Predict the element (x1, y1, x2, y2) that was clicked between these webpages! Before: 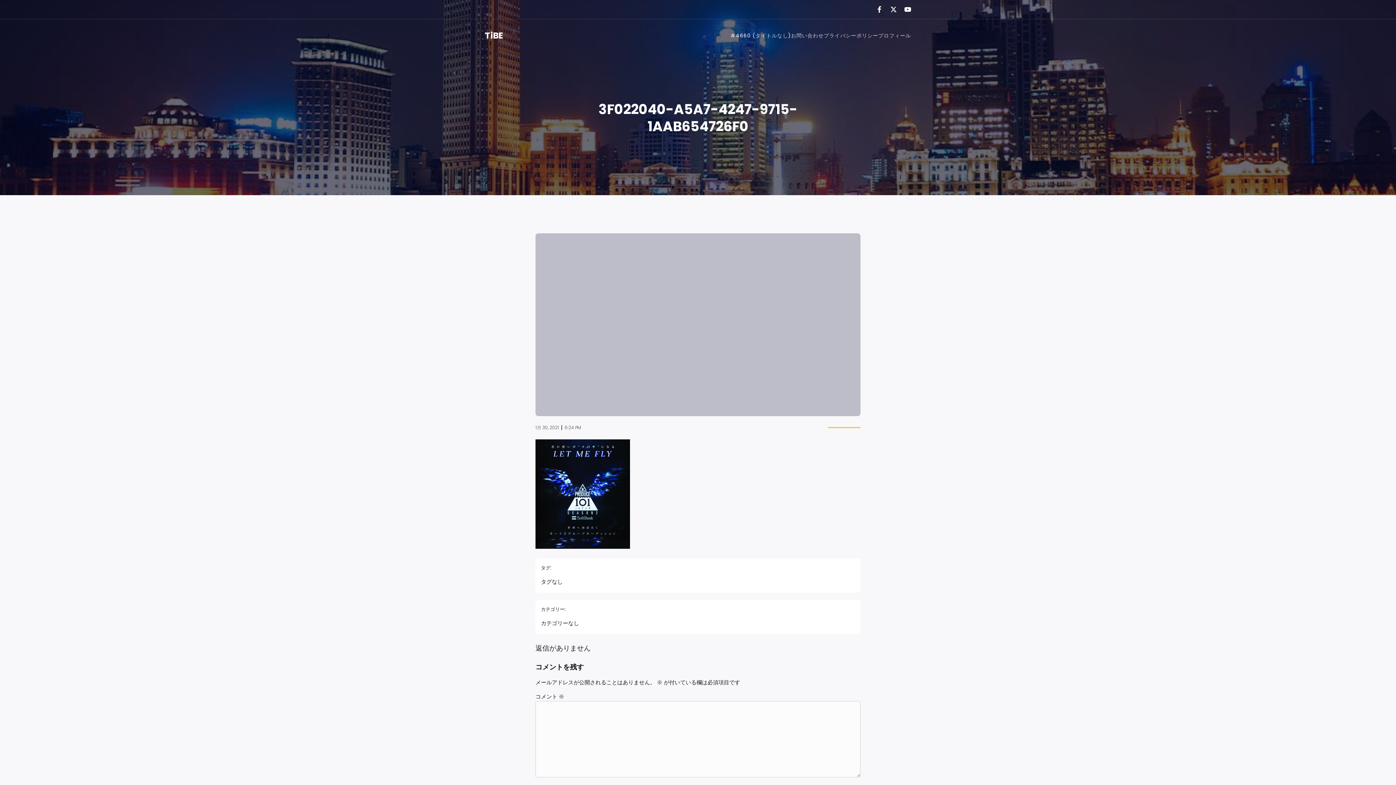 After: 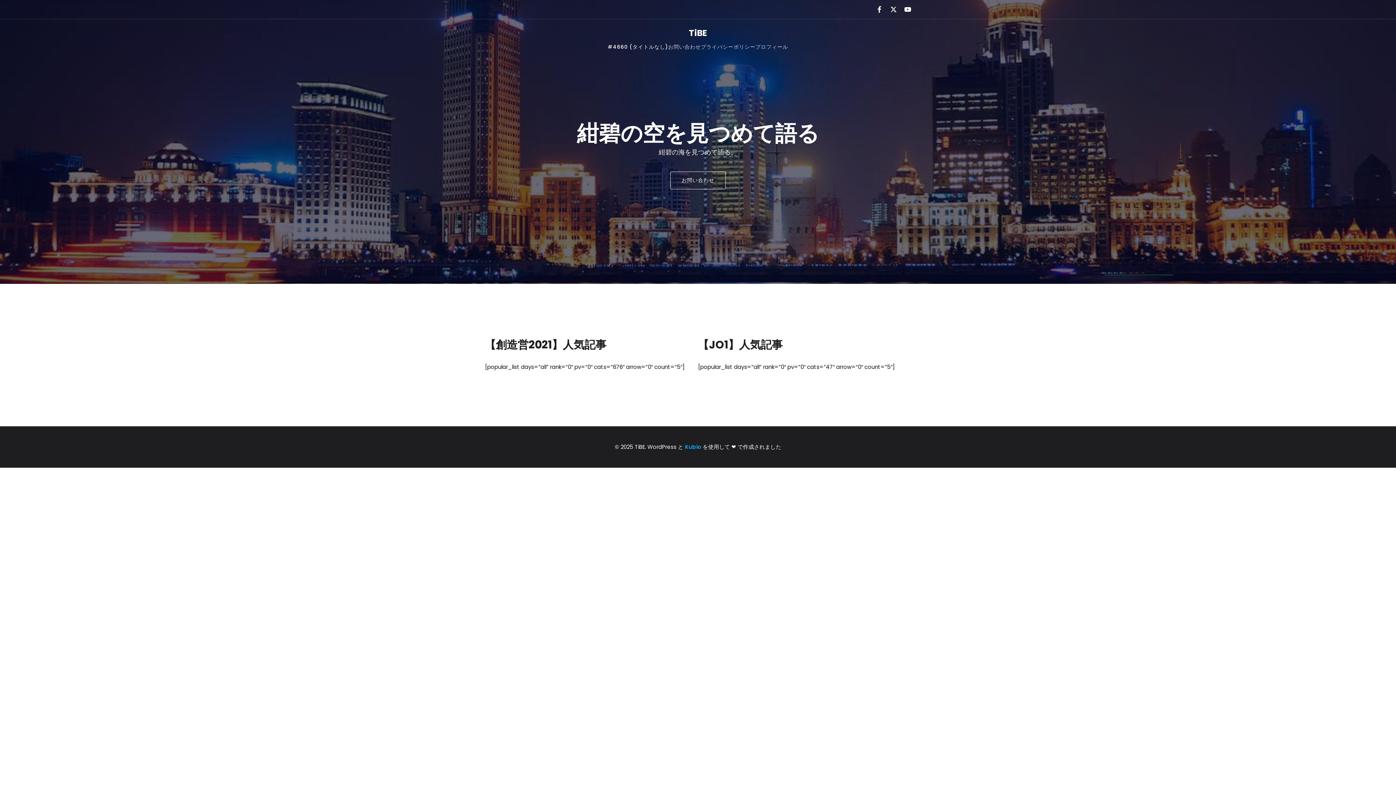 Action: label: TiBE bbox: (485, 29, 503, 42)